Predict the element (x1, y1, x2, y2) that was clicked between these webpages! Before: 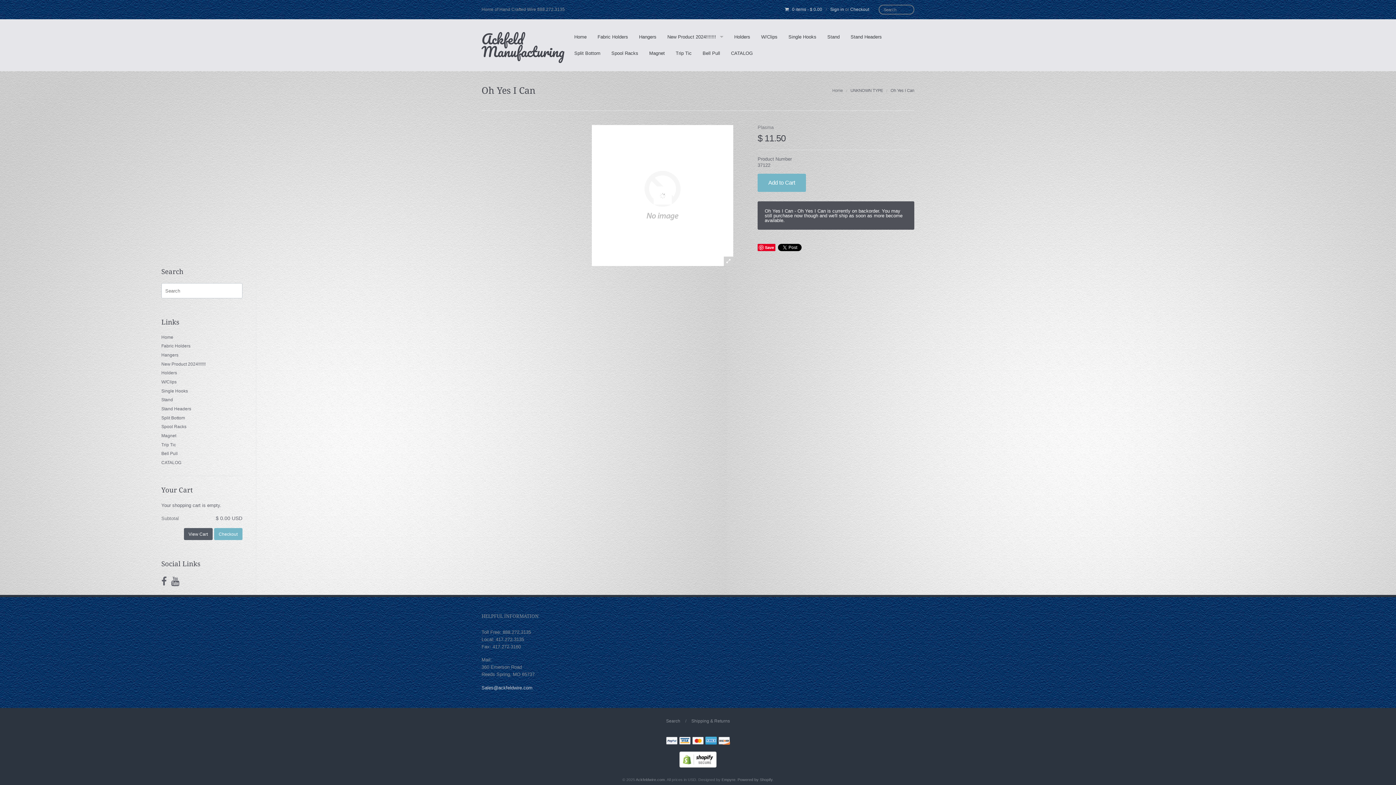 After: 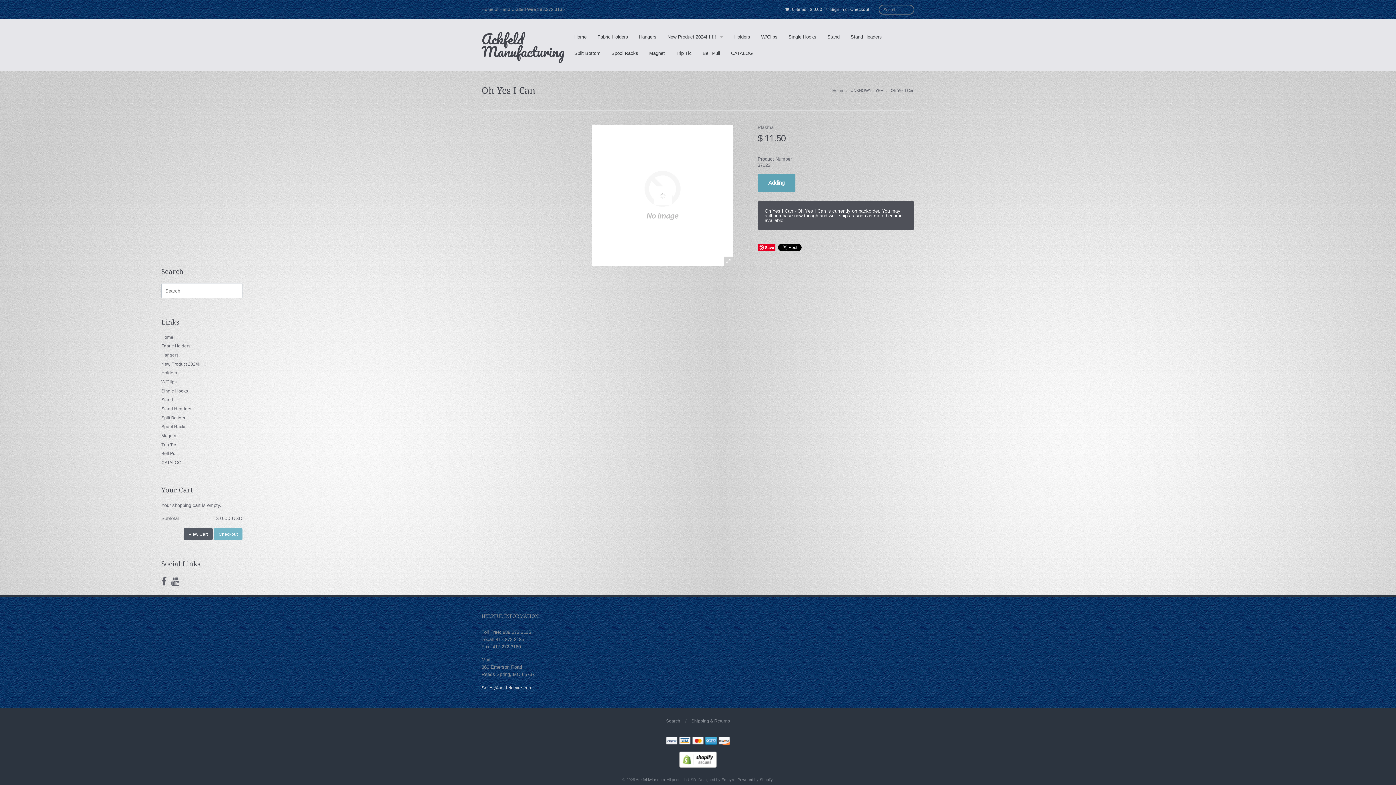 Action: bbox: (757, 173, 806, 192) label: Add to Cart